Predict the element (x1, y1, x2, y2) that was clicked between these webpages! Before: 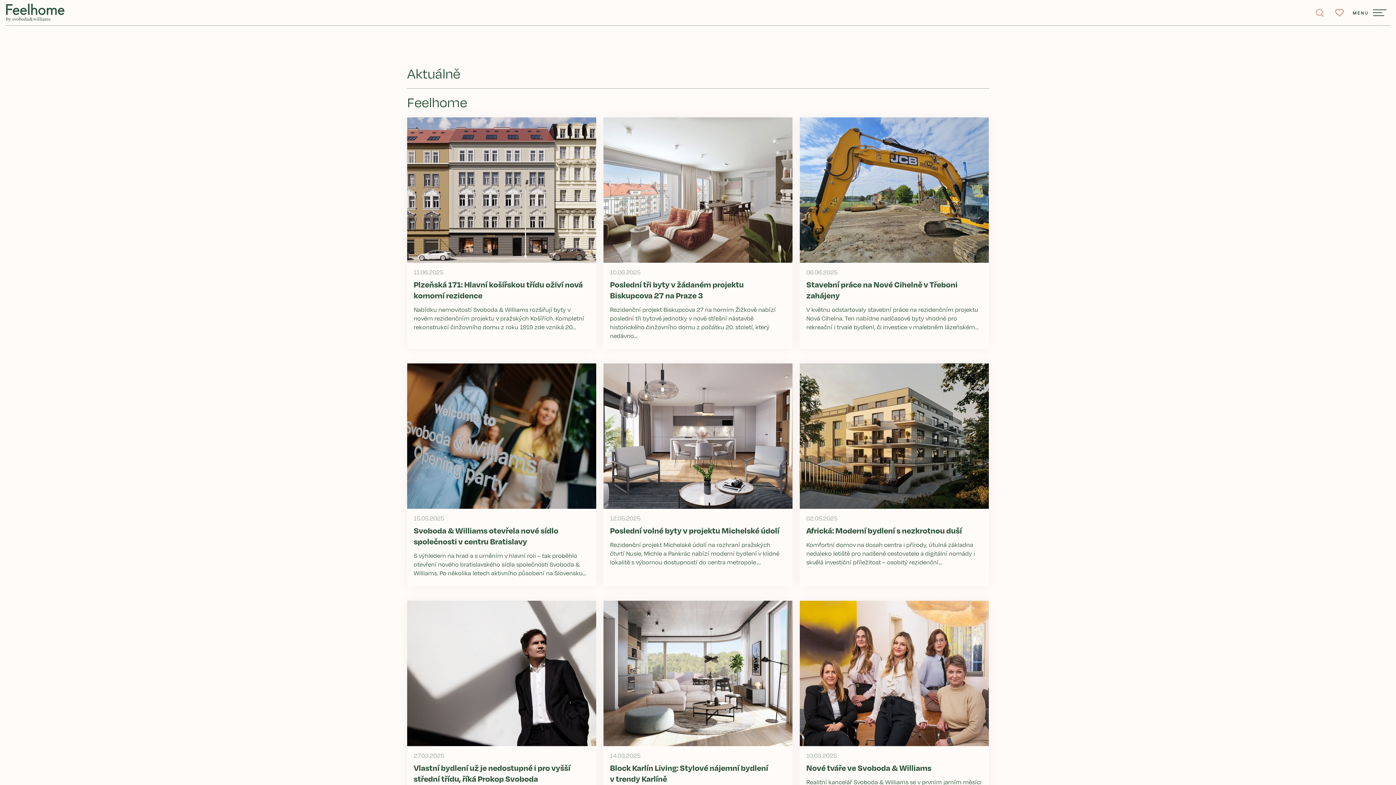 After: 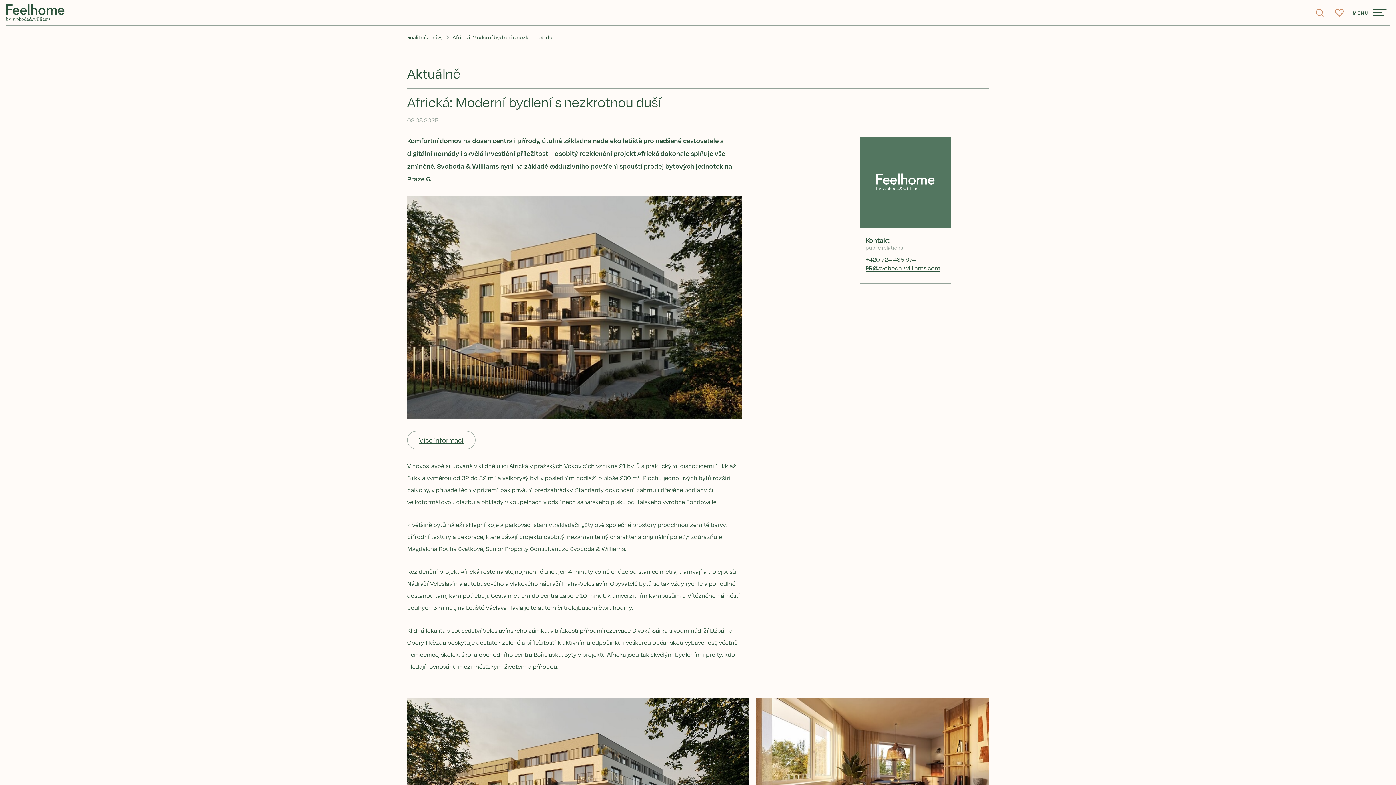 Action: label: 02.05.2025
Africká: Moderní bydlení s nezkrotnou duší
Komfortní domov na dosah centra i přírody, útulná základna nedaleko letiště pro nadšené cestovatele a digitální nomády i skvělá investiční příležitost – osobitý rezidenční… bbox: (800, 363, 989, 586)